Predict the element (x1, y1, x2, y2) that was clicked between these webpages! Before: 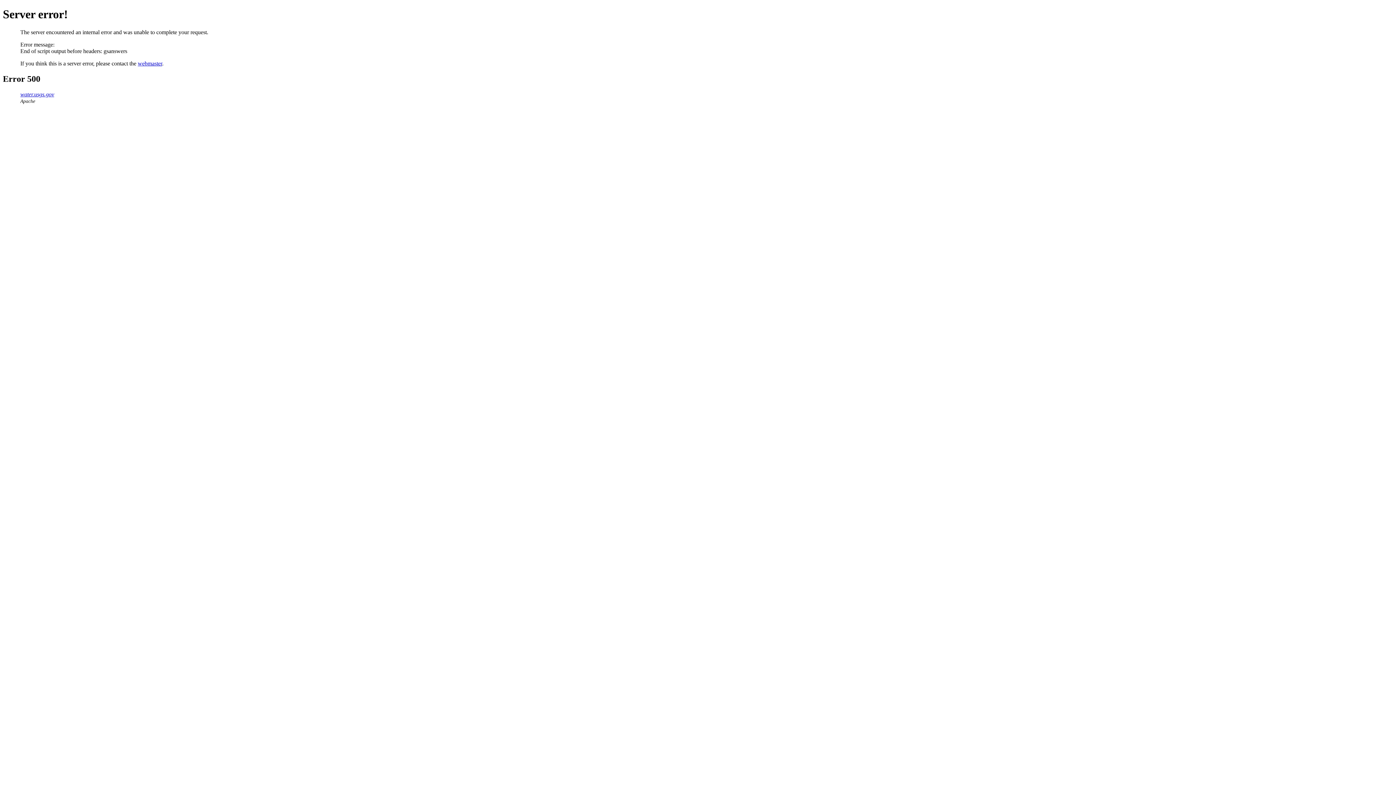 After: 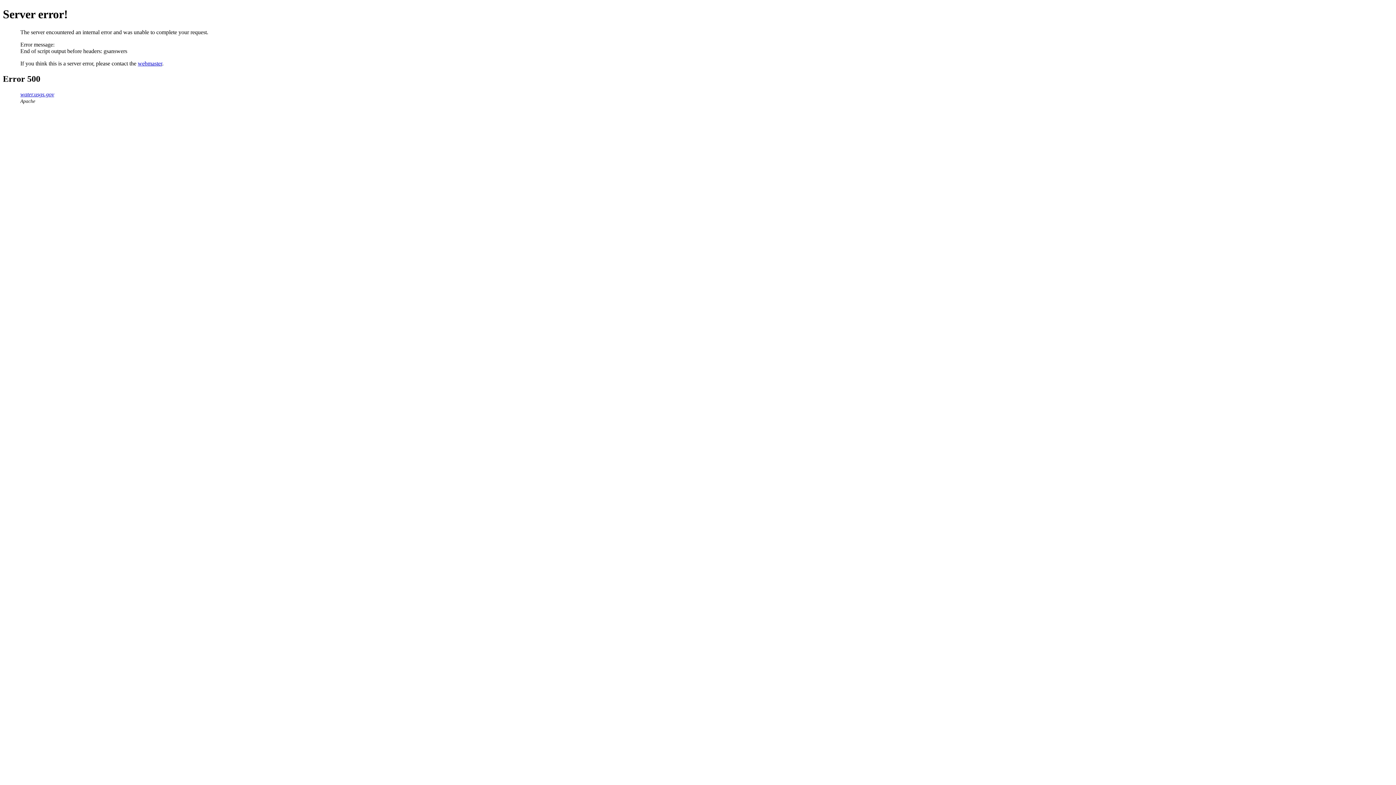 Action: label: webmaster bbox: (137, 60, 162, 66)